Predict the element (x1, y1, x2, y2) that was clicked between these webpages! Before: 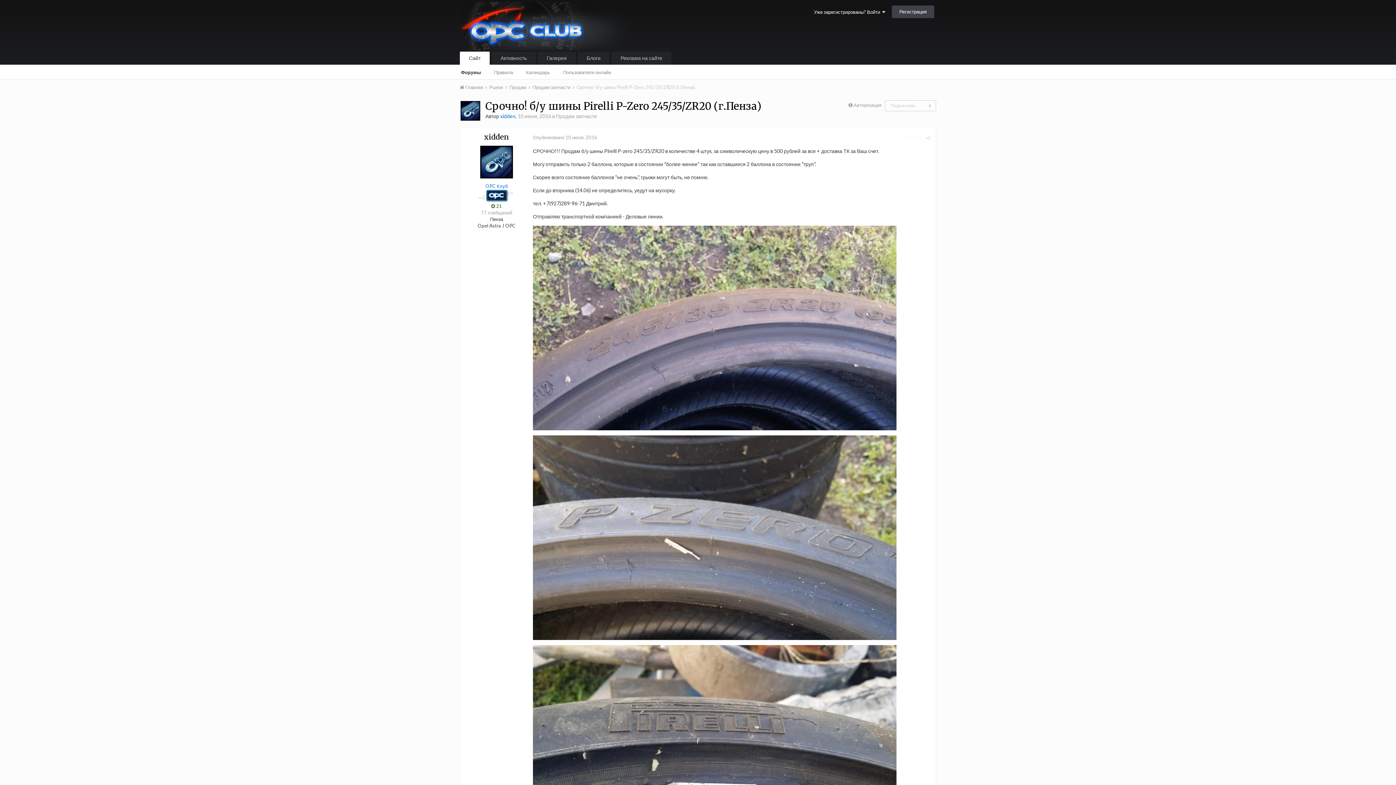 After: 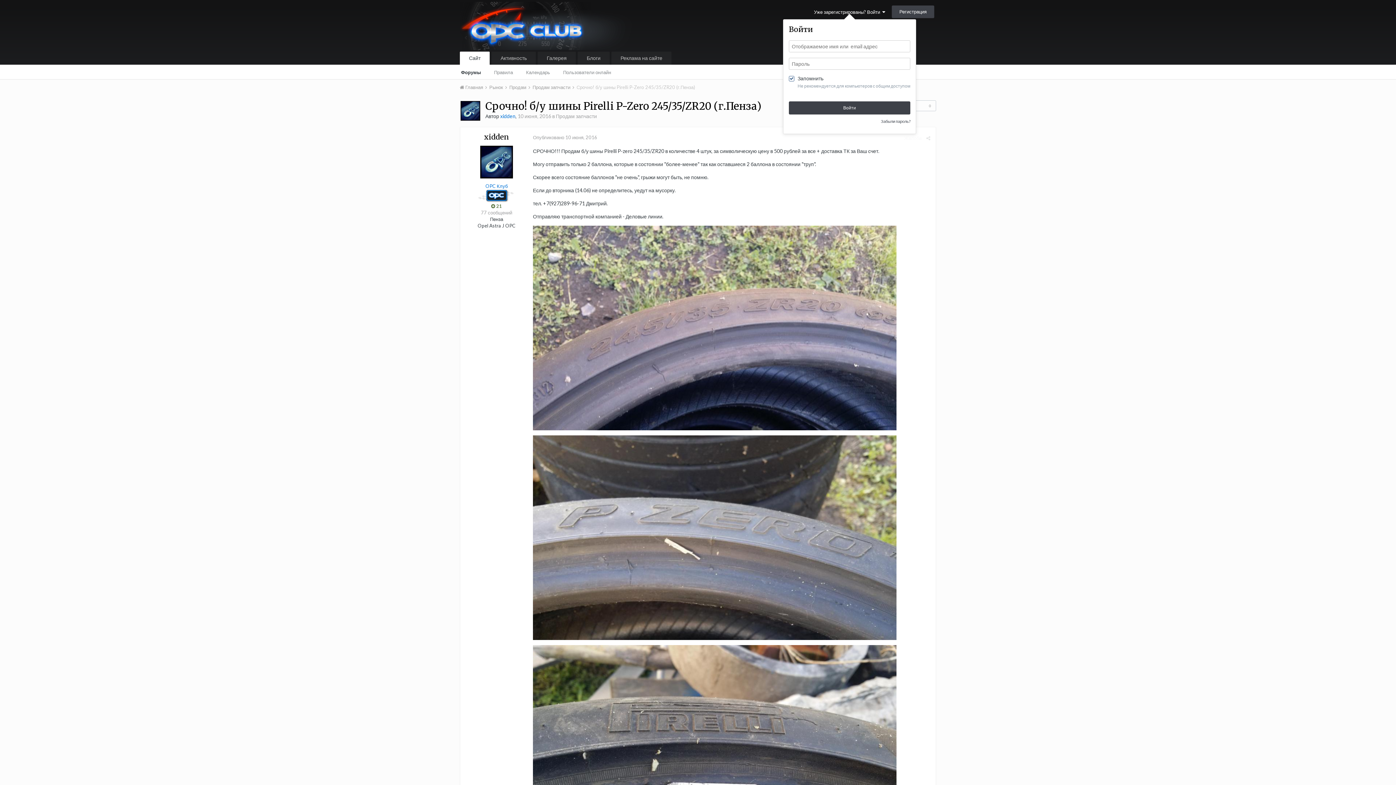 Action: label: Уже зарегистрированы? Войти   bbox: (814, 9, 885, 15)